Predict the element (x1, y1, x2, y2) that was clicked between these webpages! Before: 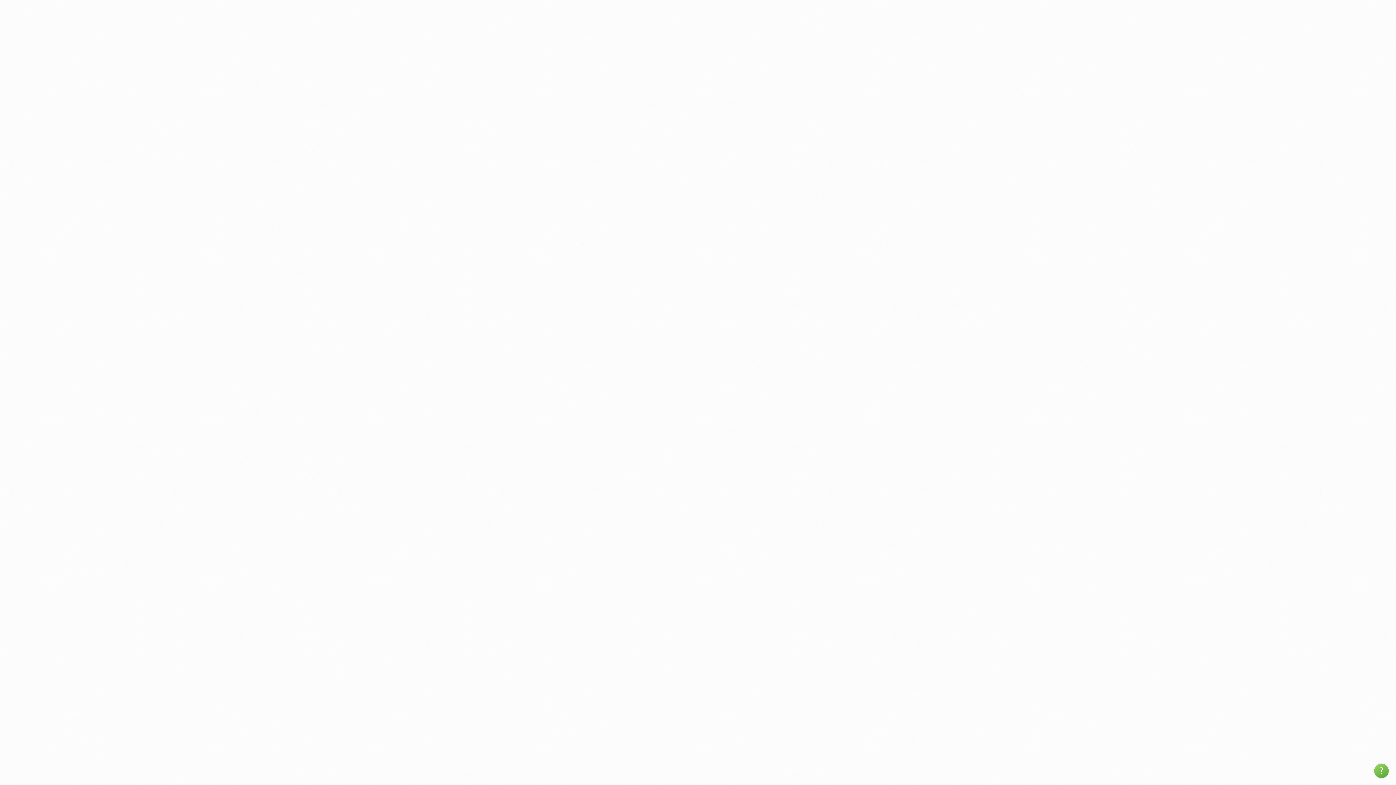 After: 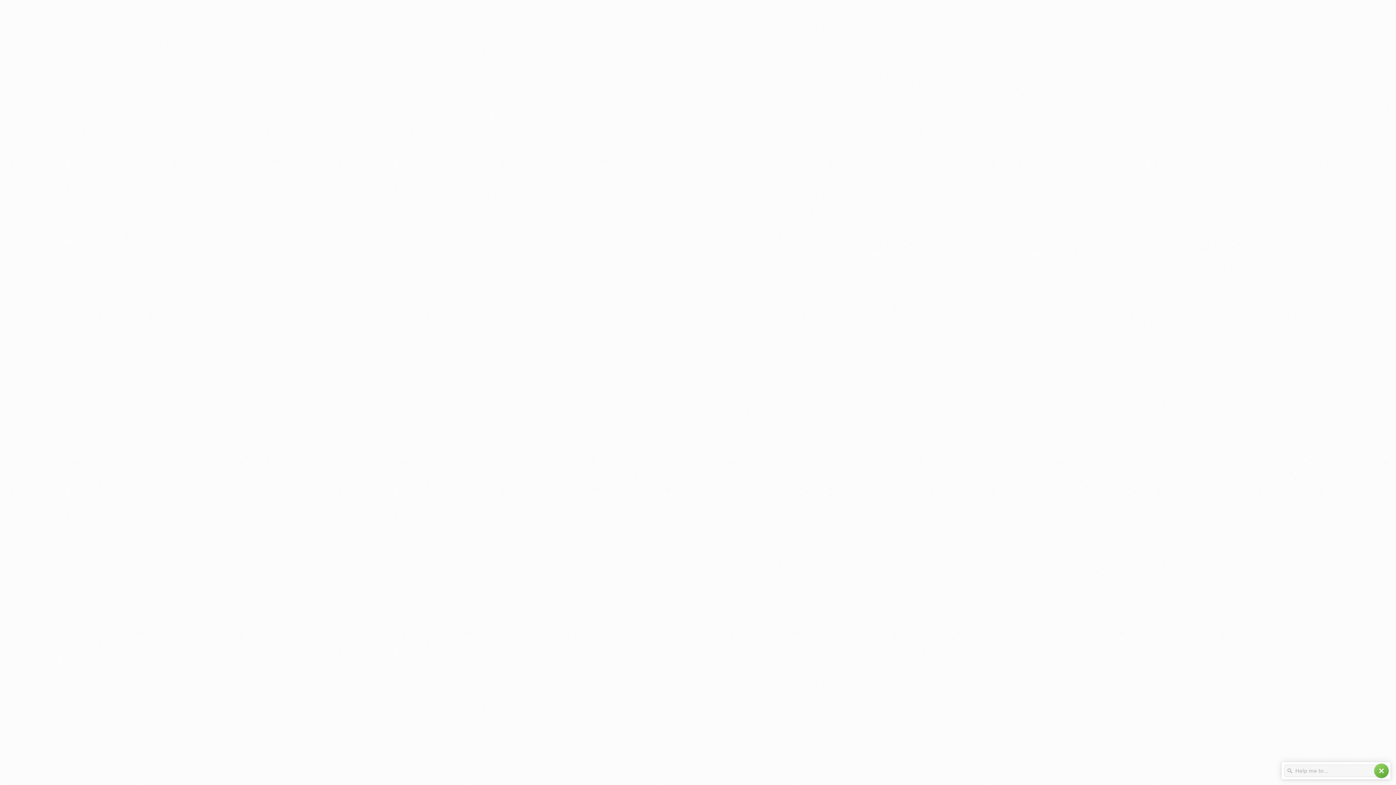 Action: bbox: (1374, 764, 1389, 778) label: help